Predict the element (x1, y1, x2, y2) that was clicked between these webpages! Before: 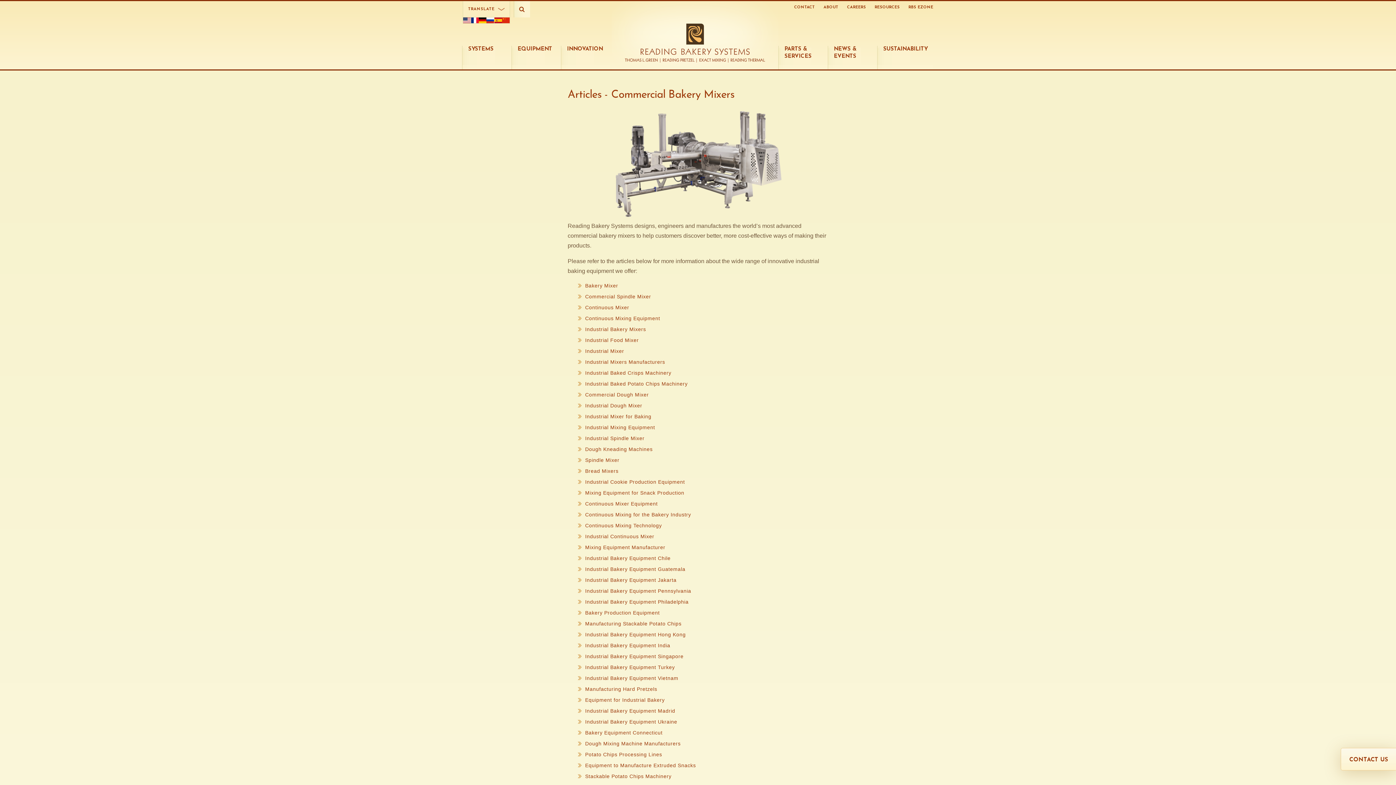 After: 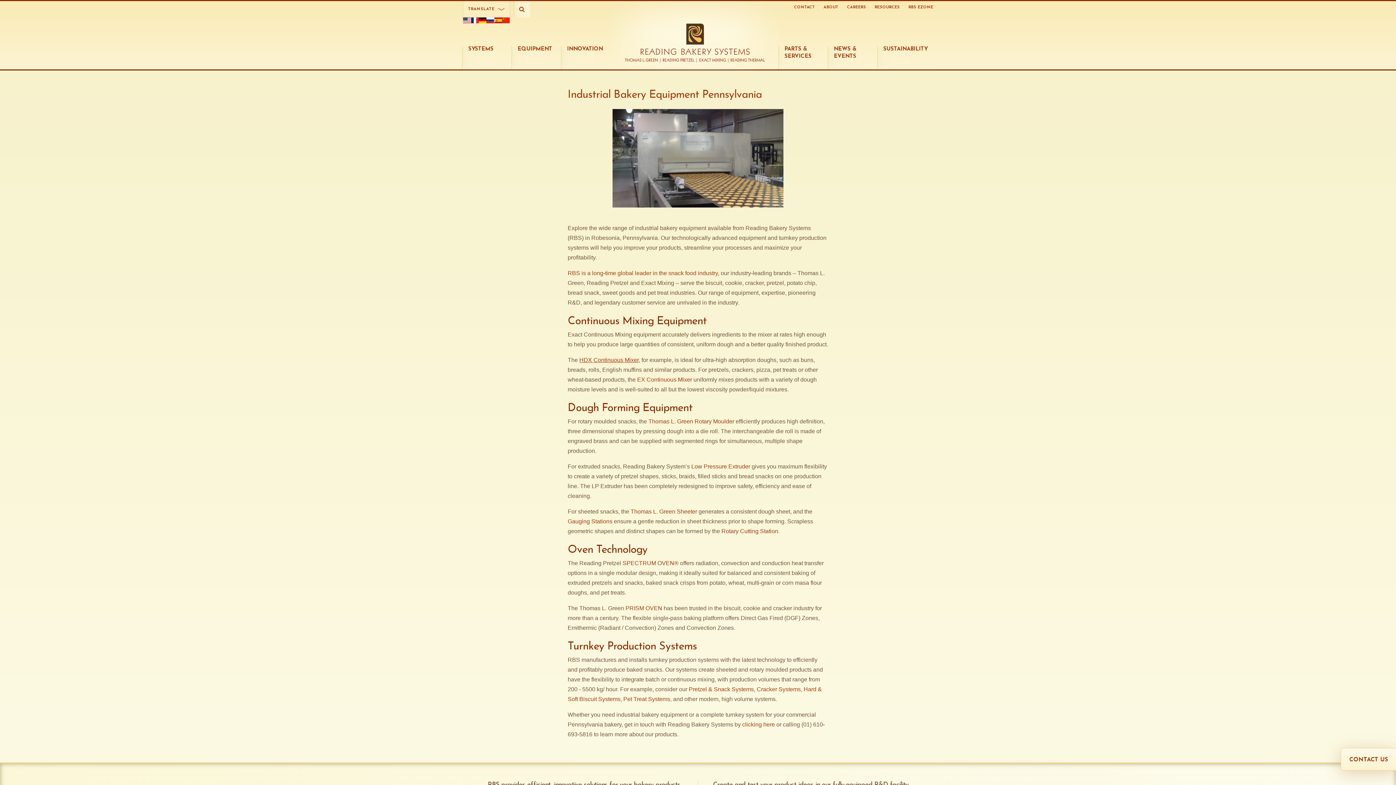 Action: label: Industrial Bakery Equipment Pennsylvania bbox: (585, 588, 691, 594)